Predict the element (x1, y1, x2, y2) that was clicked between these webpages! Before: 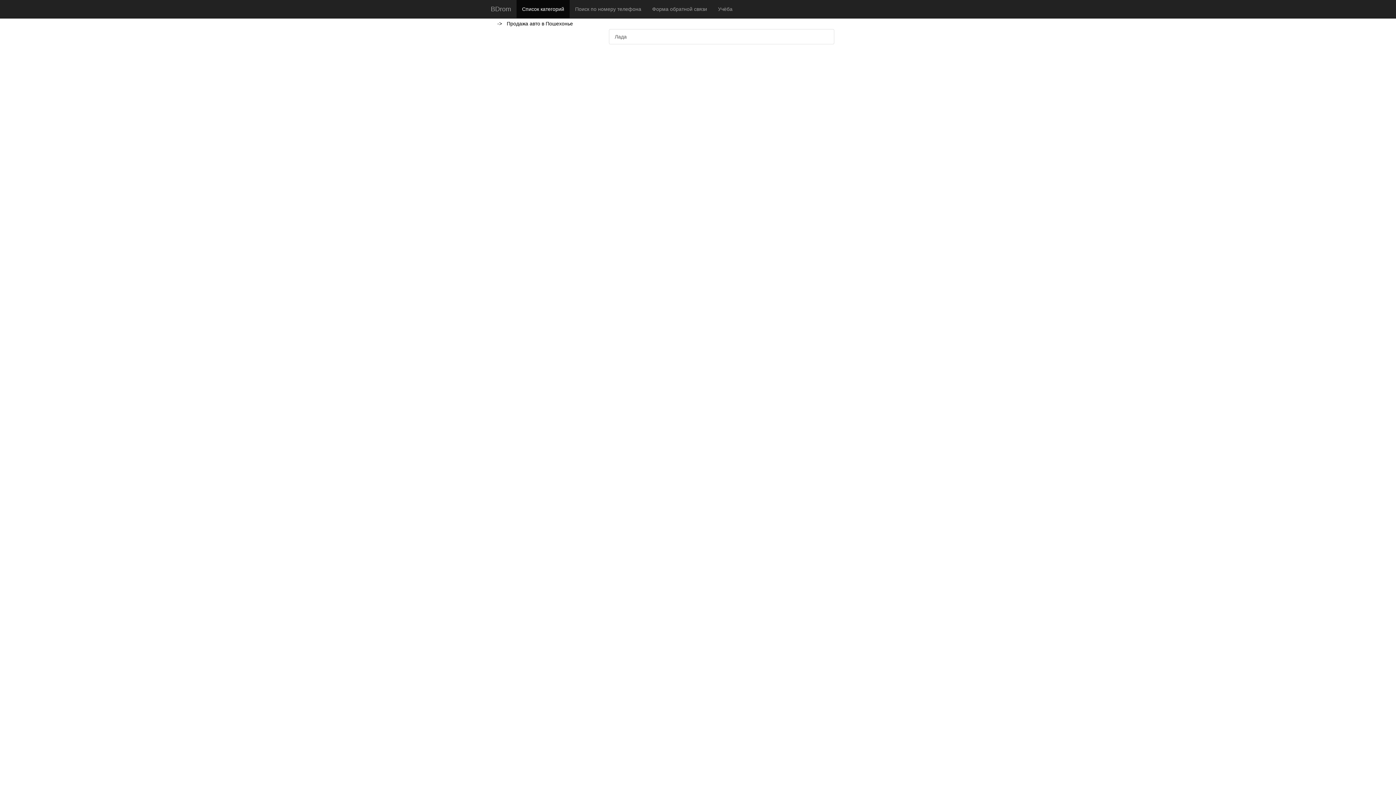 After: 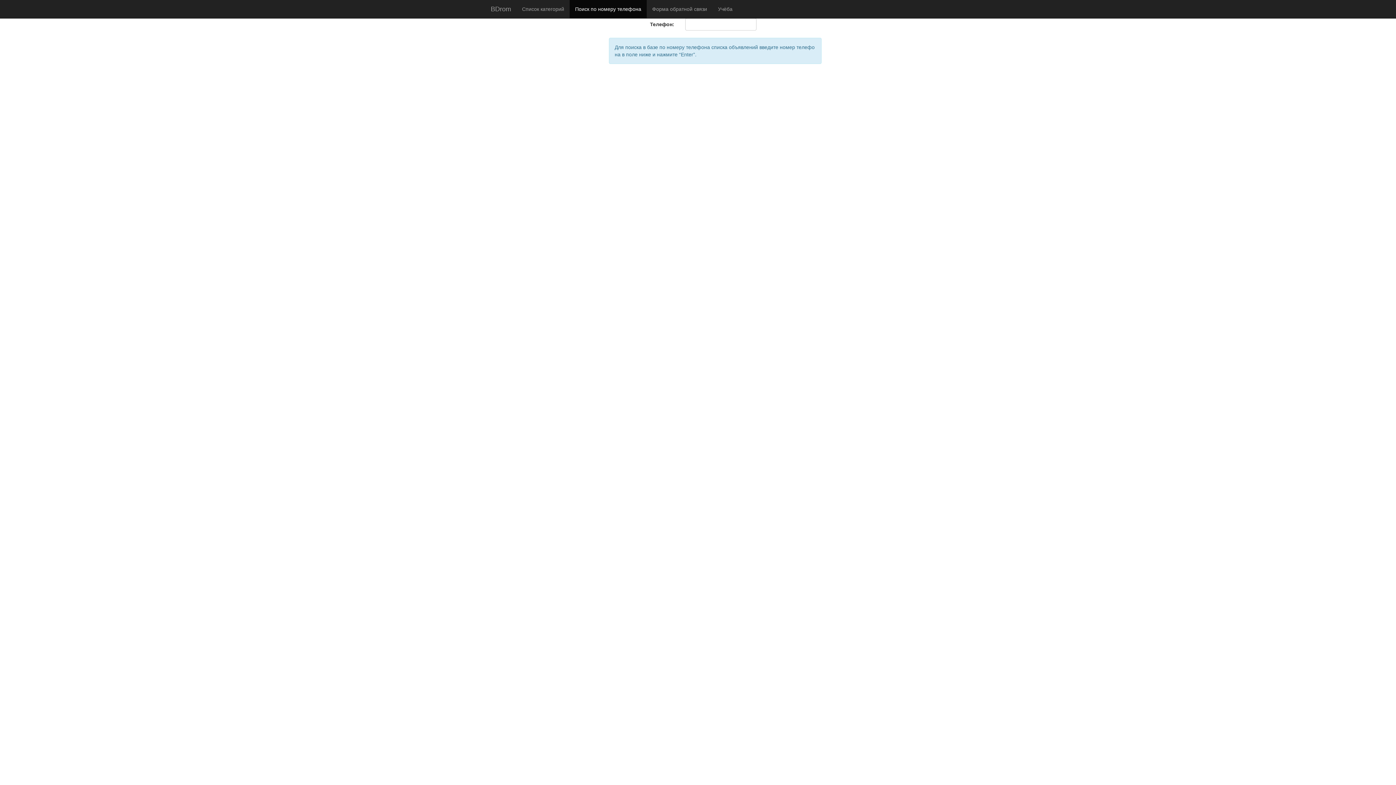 Action: bbox: (569, 0, 646, 18) label: Поиск по номеру телефона